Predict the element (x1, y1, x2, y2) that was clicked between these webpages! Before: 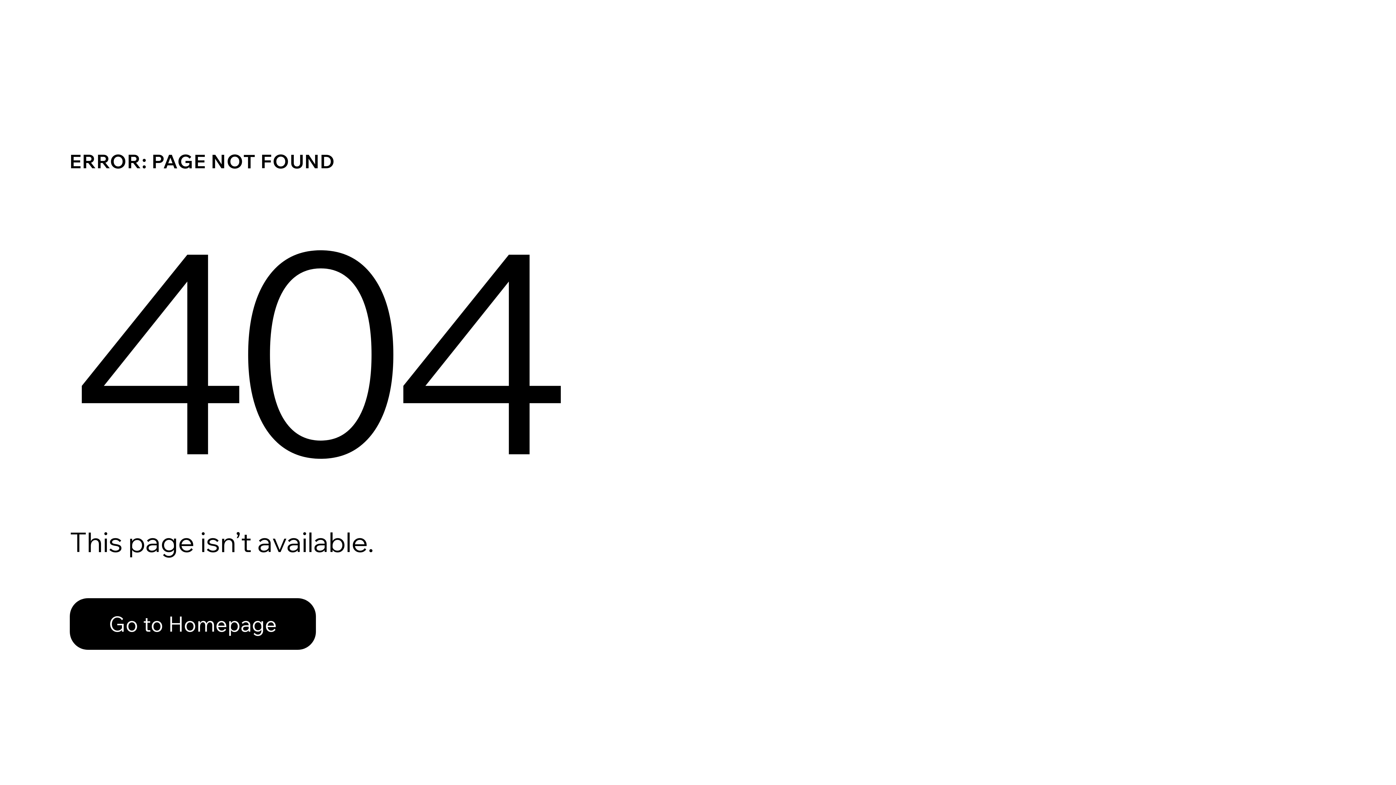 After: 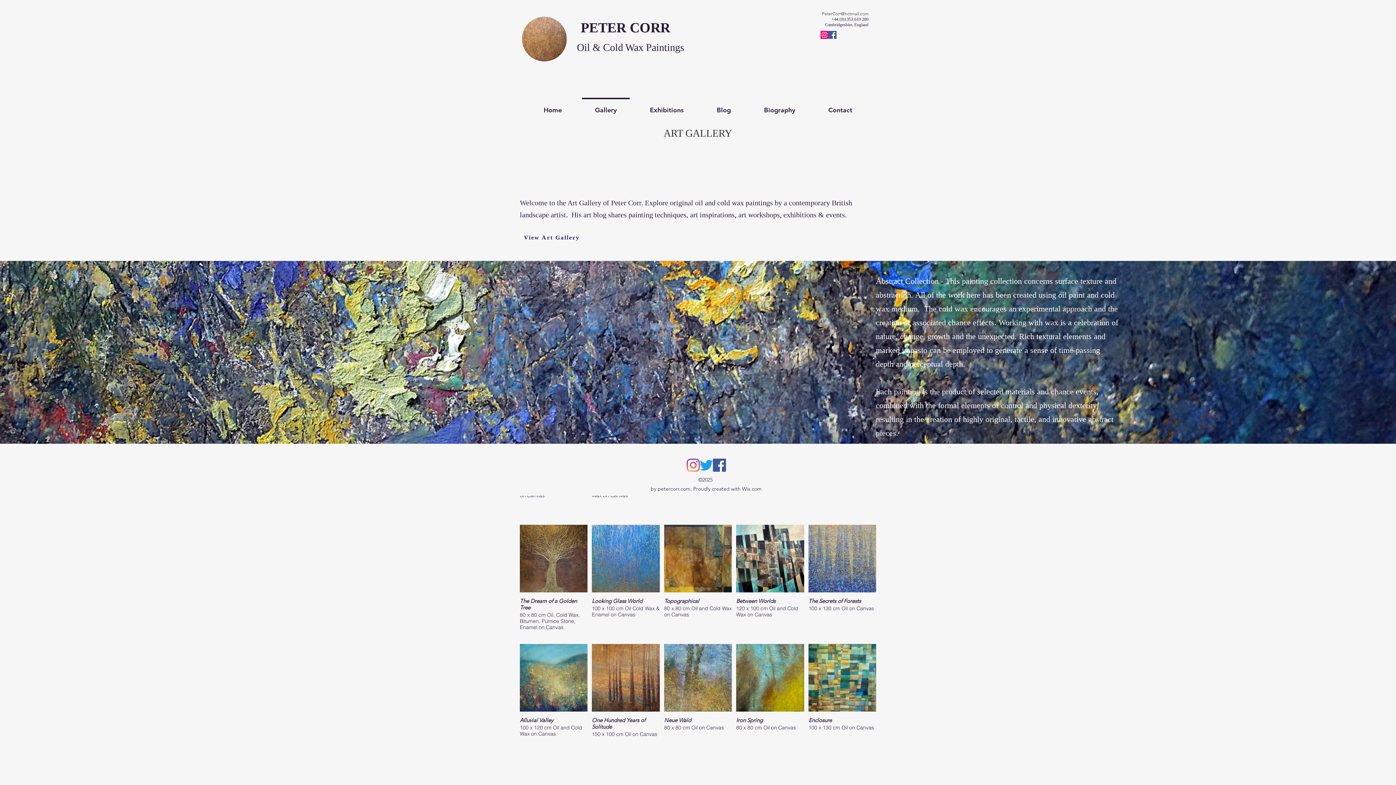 Action: label: Go to Homepage bbox: (69, 582, 768, 659)